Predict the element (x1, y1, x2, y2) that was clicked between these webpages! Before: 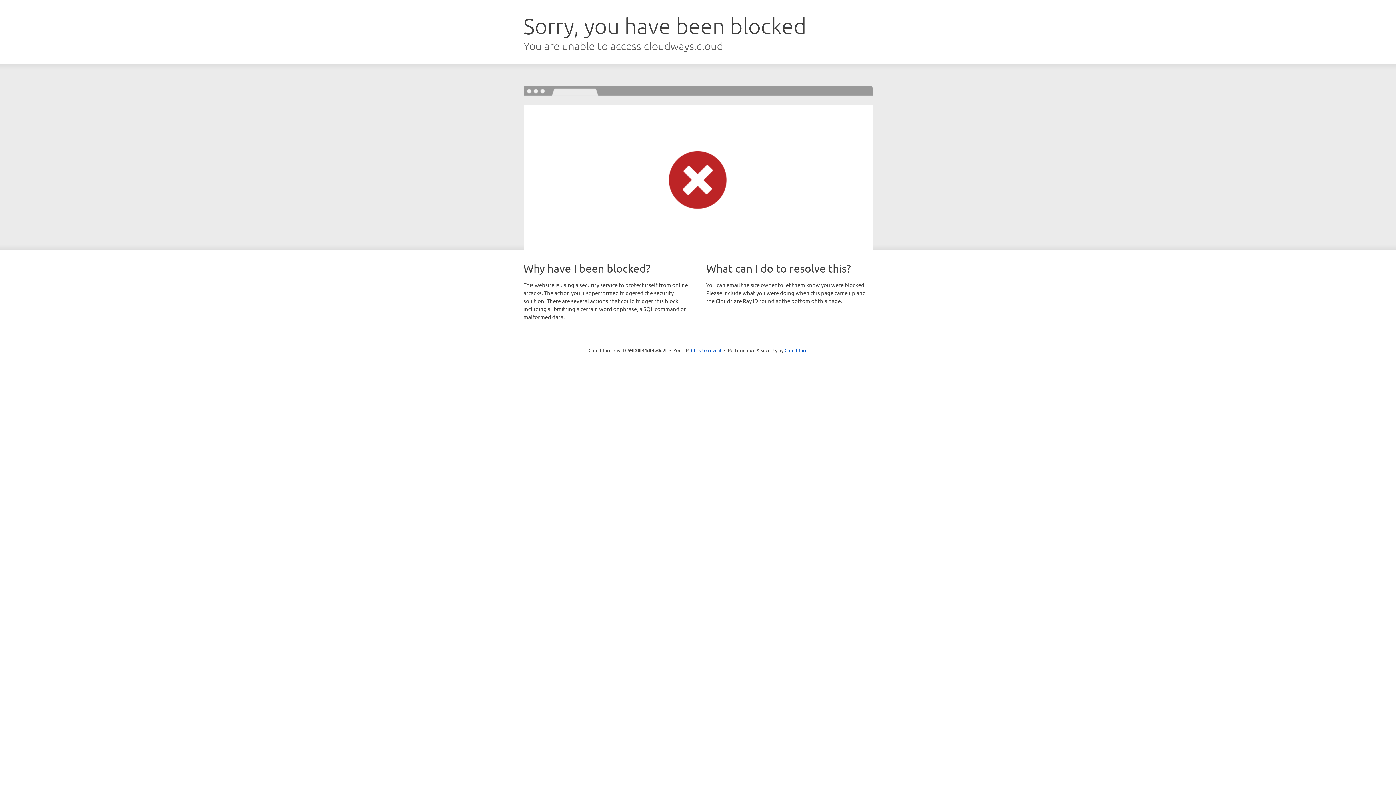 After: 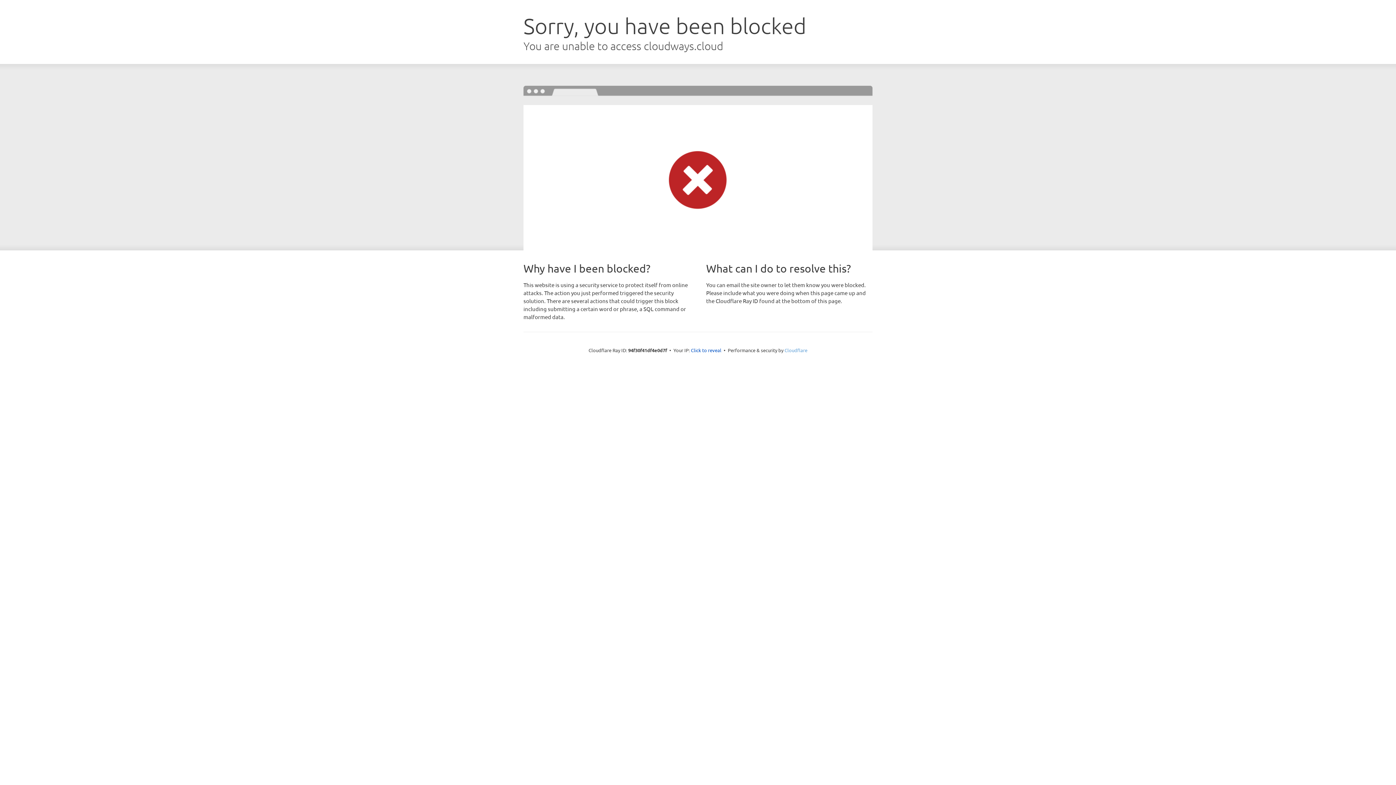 Action: bbox: (784, 347, 807, 353) label: Cloudflare